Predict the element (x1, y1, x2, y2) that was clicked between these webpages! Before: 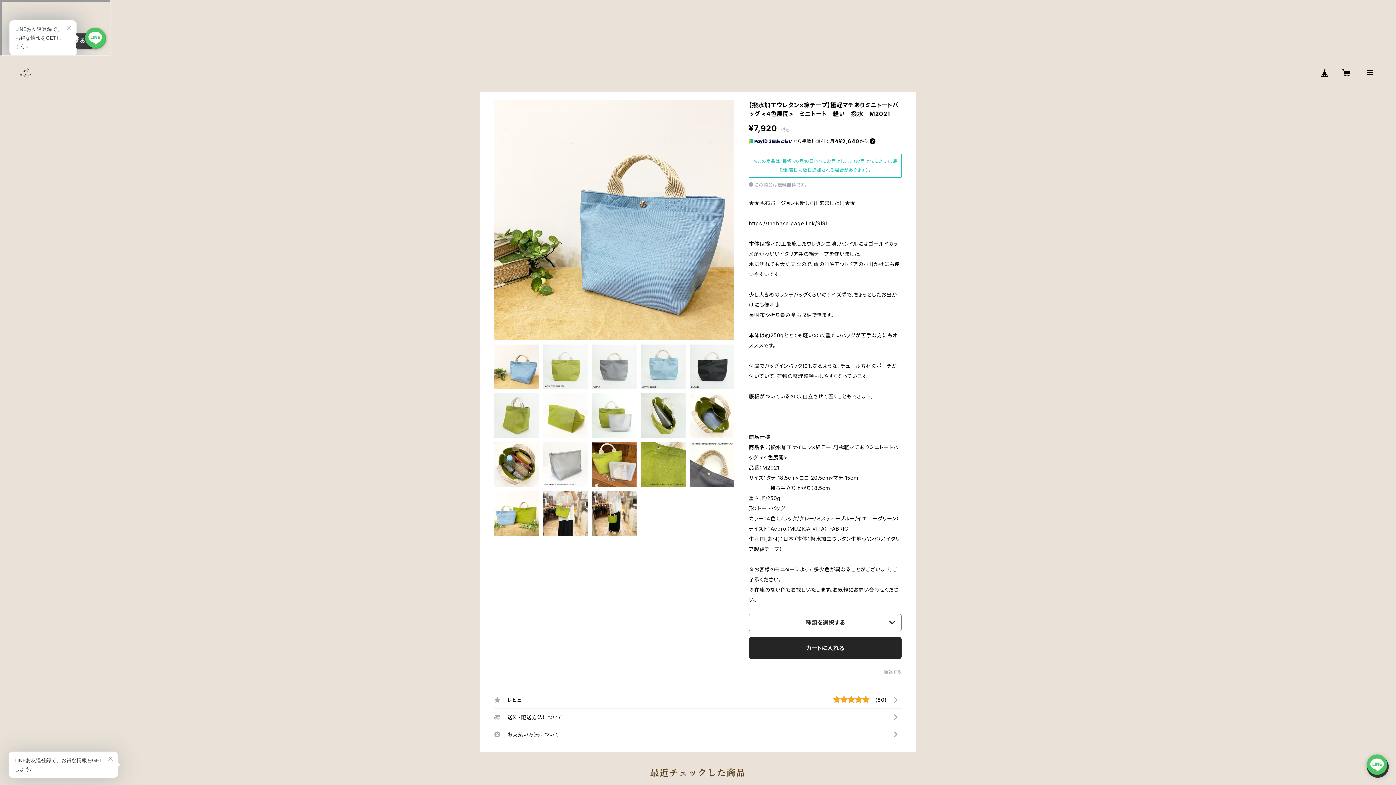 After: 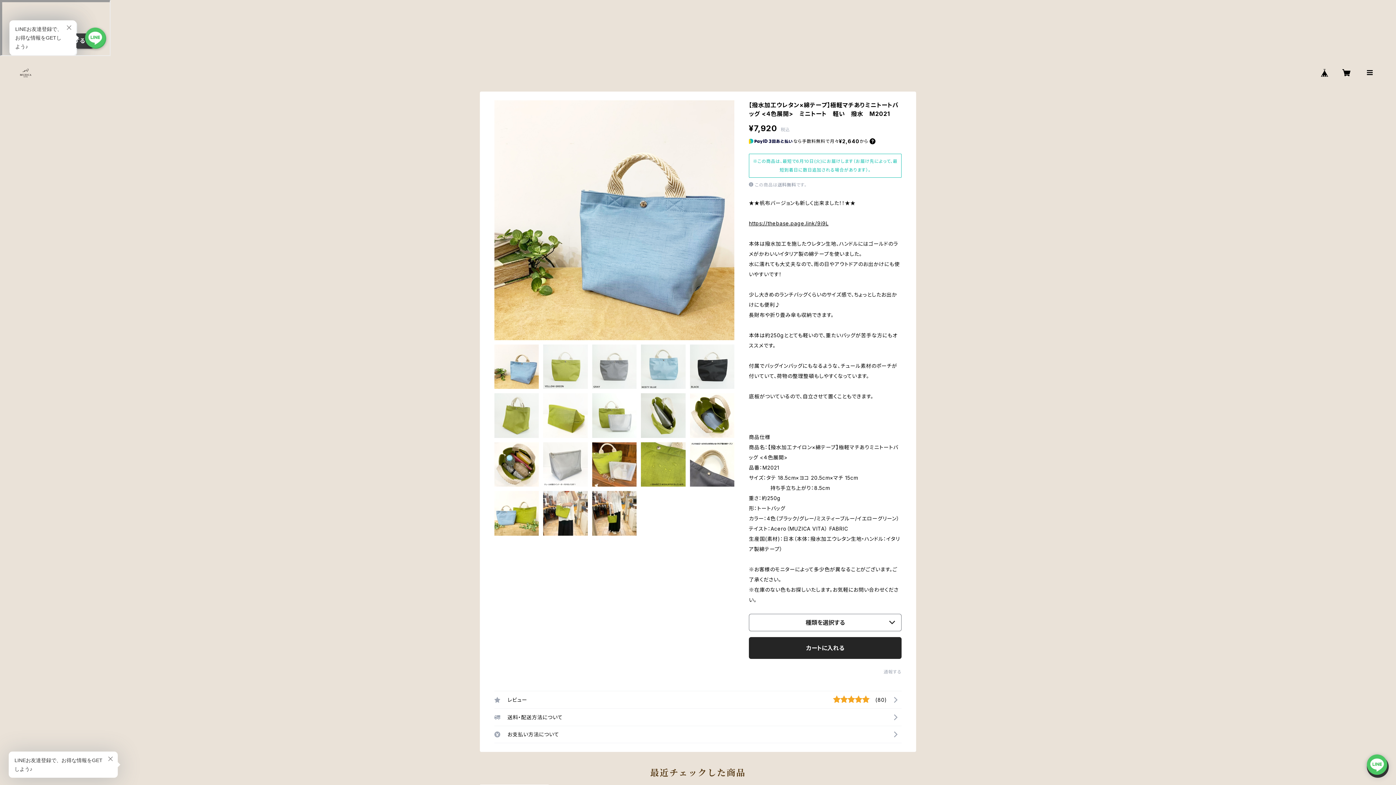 Action: bbox: (1316, 64, 1333, 81)